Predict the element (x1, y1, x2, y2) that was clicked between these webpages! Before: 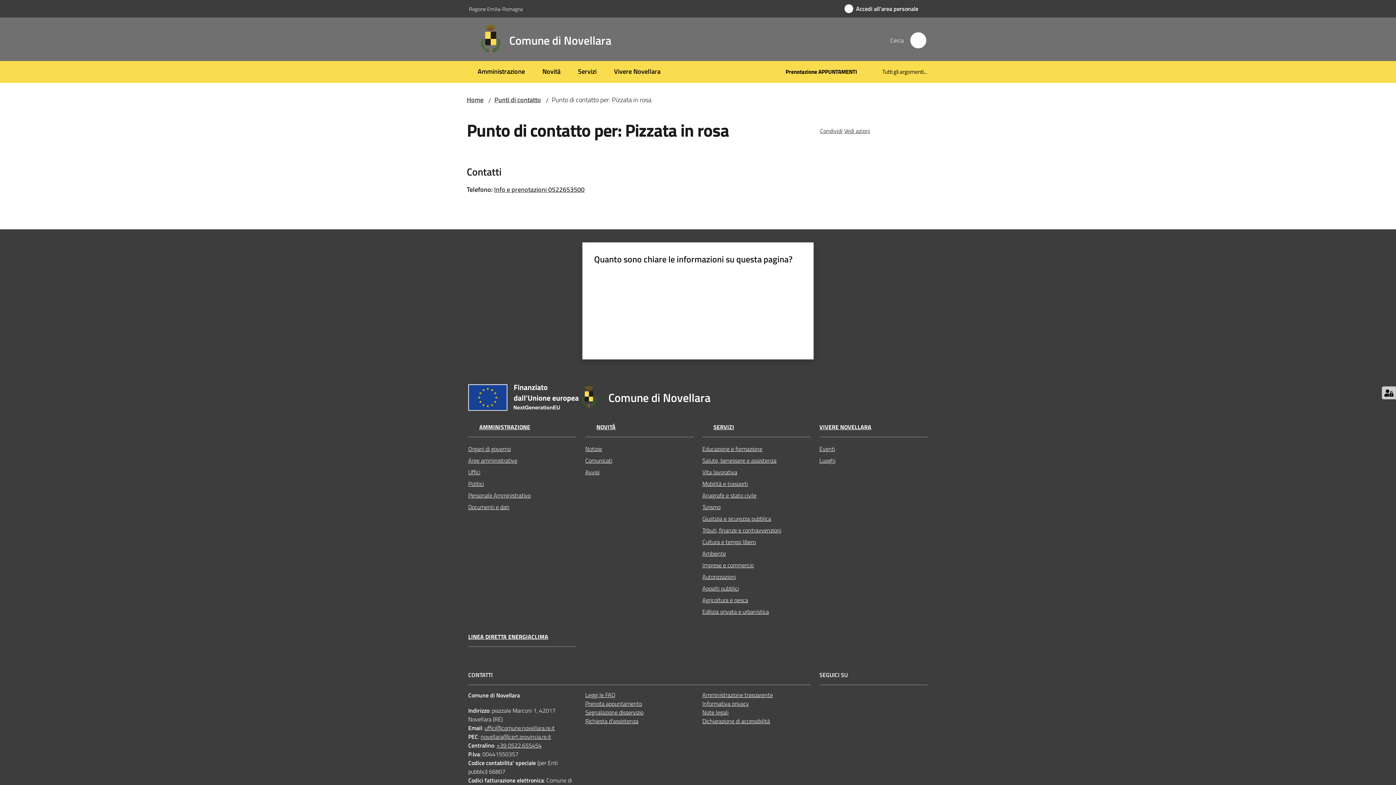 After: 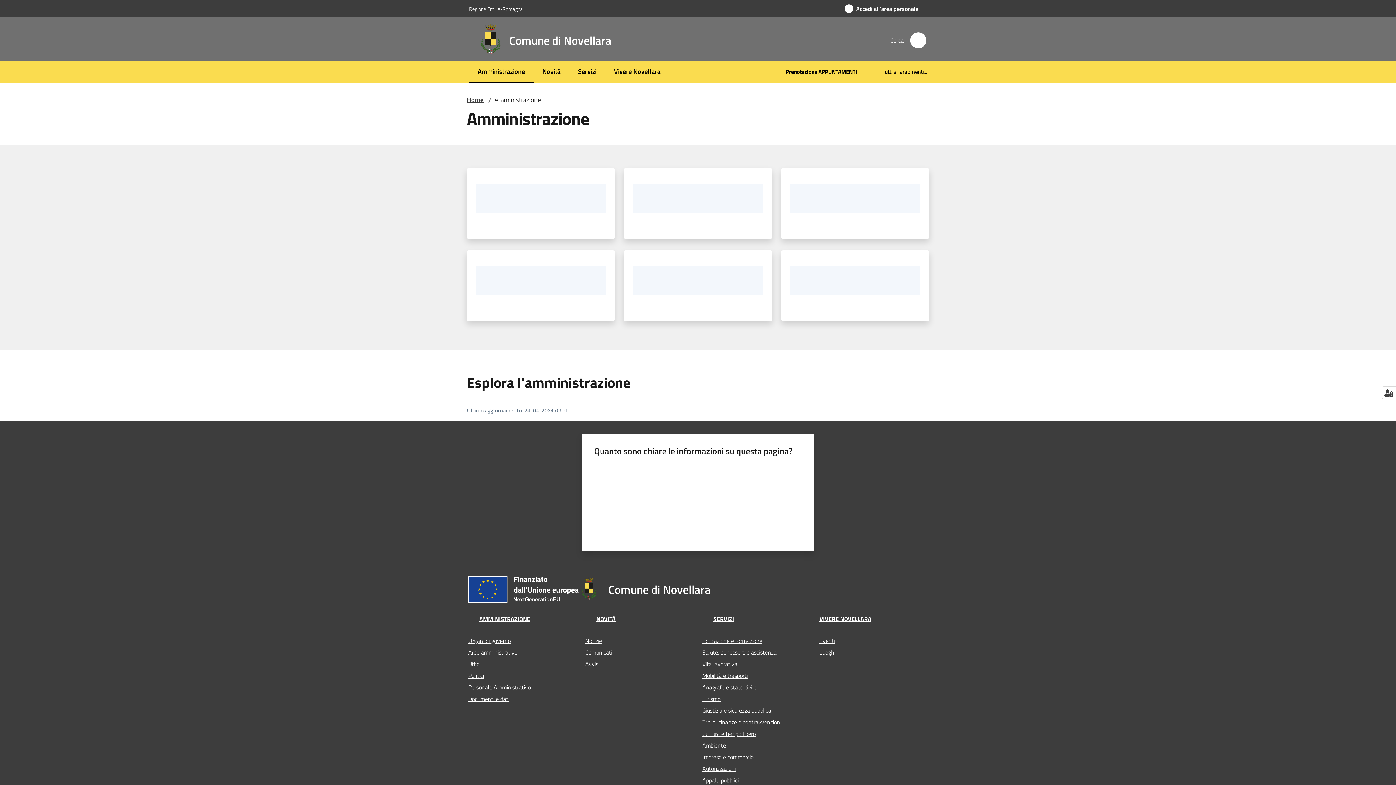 Action: label: Amministrazione bbox: (469, 61, 533, 82)